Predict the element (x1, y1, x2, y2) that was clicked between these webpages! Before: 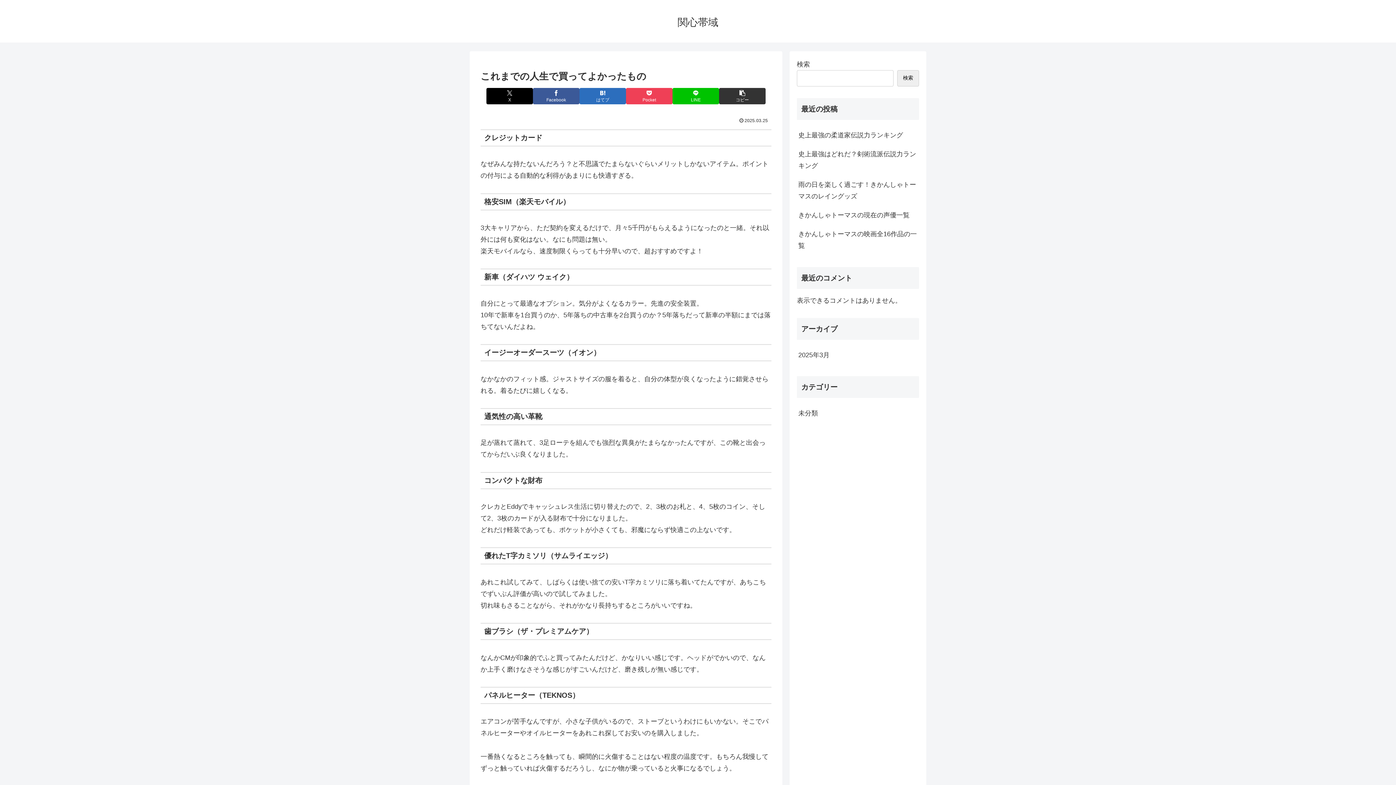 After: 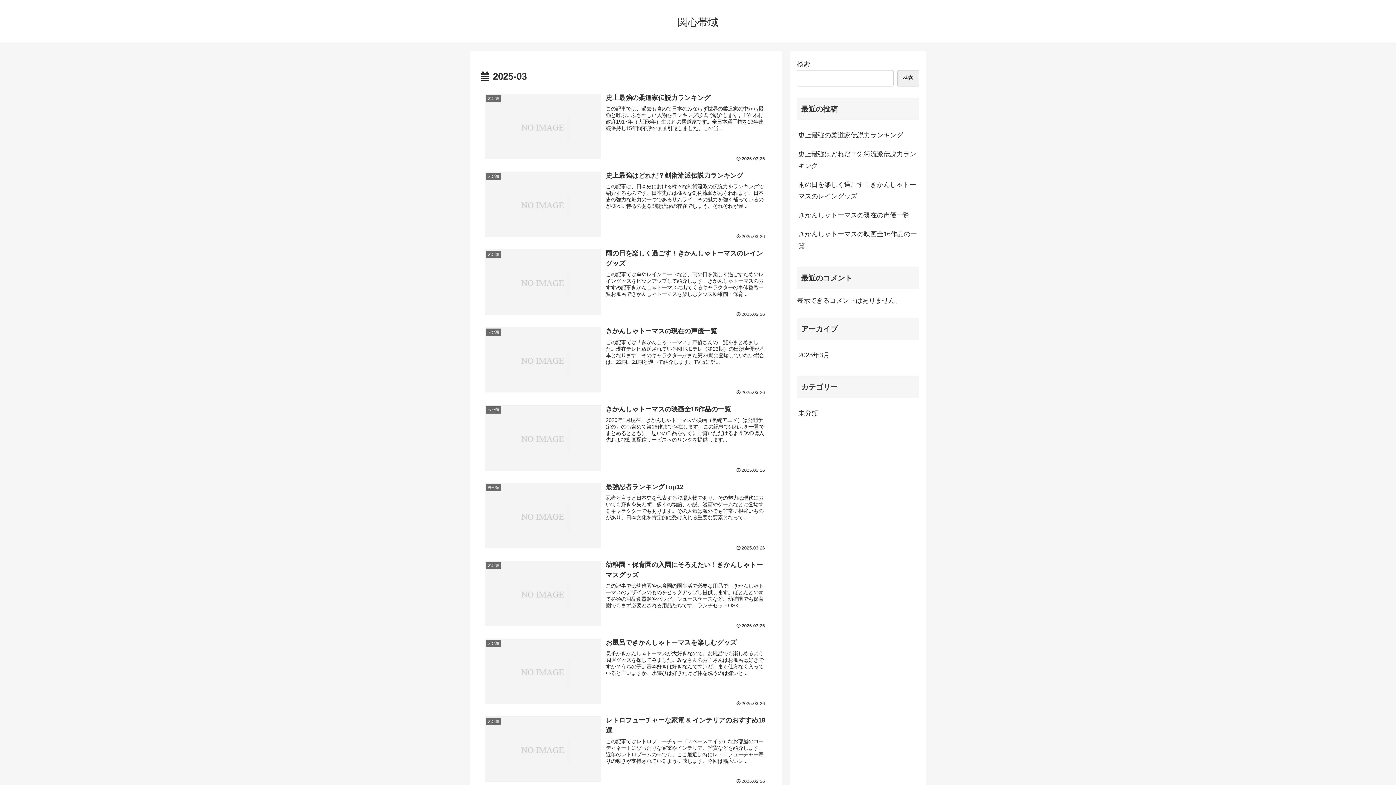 Action: label: 2025年3月 bbox: (797, 345, 919, 364)